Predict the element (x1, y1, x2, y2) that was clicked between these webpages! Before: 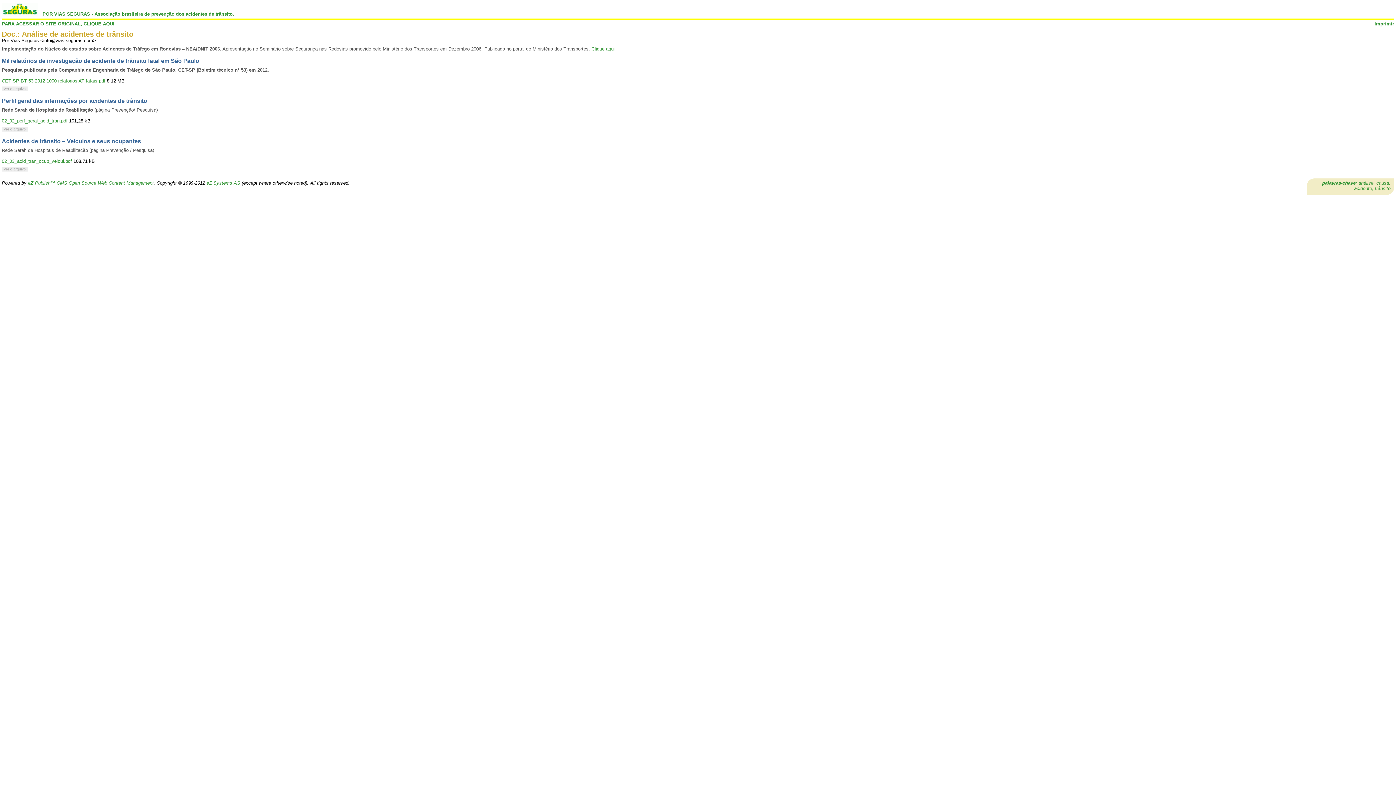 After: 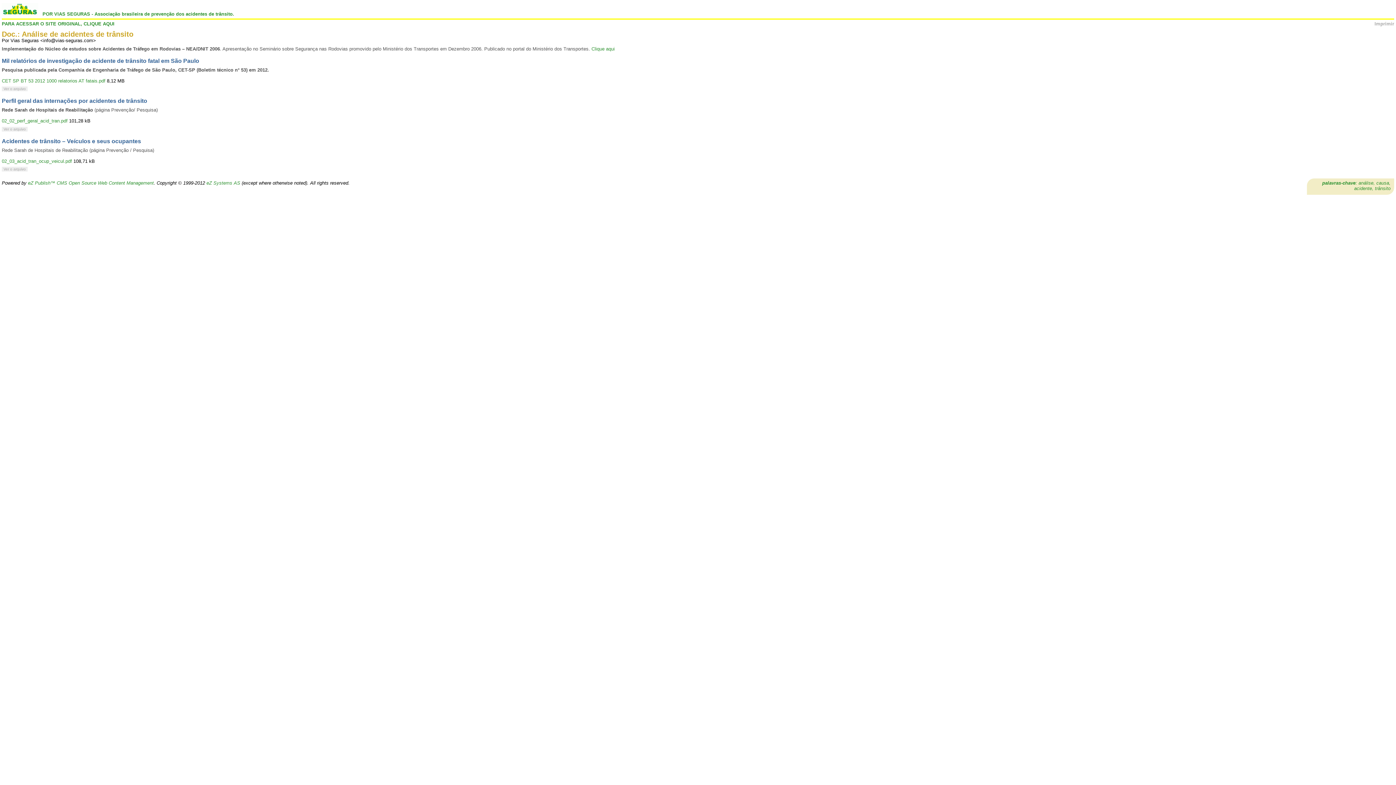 Action: bbox: (1374, 21, 1394, 26) label: Imprimir